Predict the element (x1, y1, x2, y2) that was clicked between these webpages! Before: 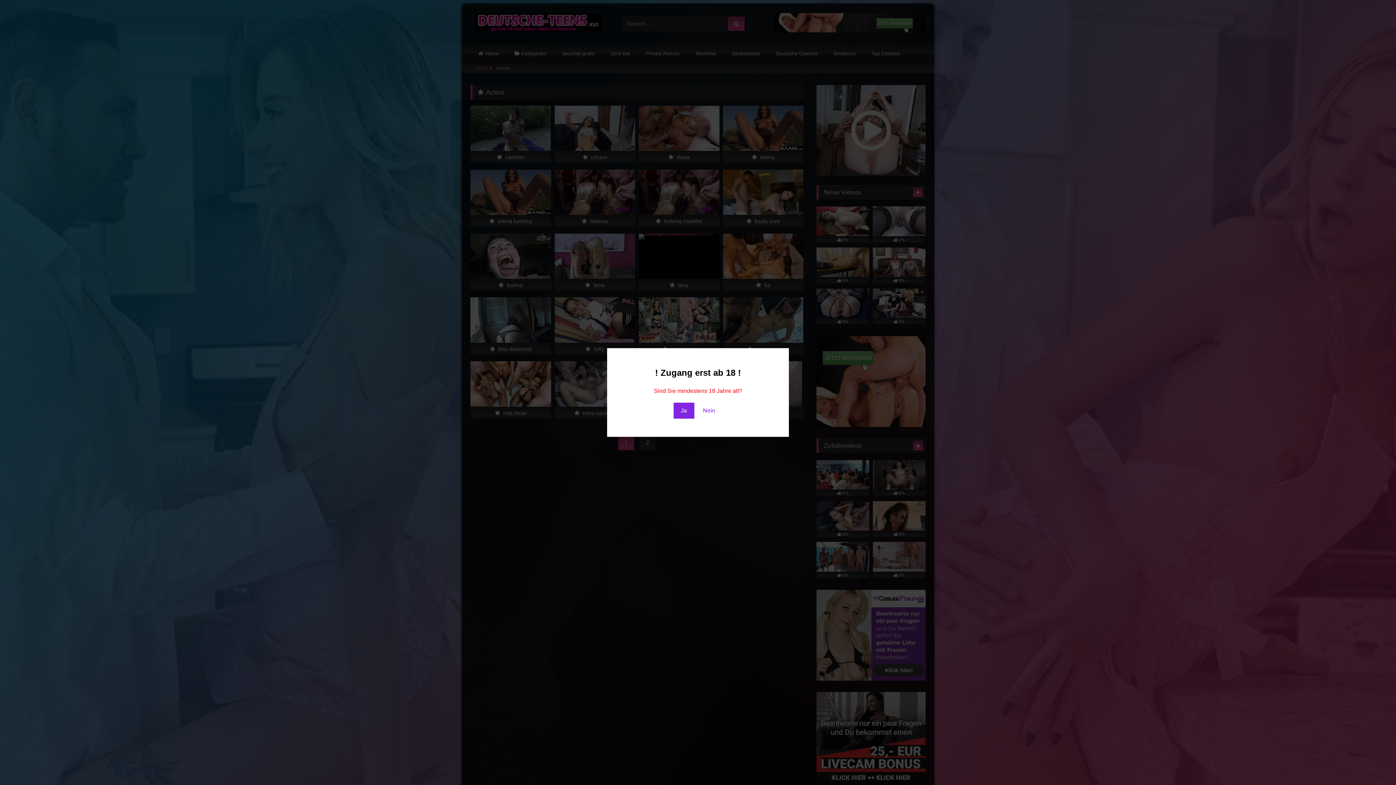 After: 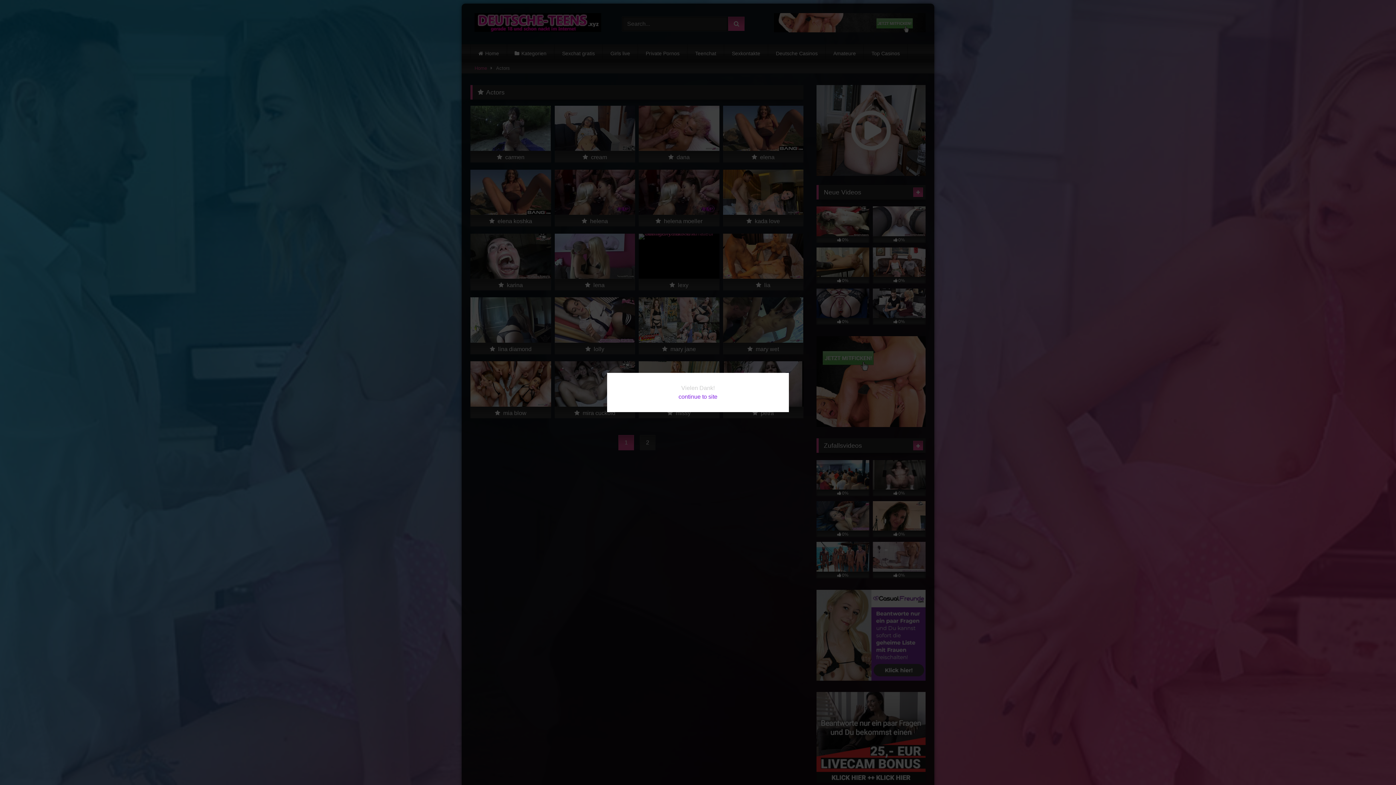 Action: bbox: (673, 402, 694, 418) label: Ja